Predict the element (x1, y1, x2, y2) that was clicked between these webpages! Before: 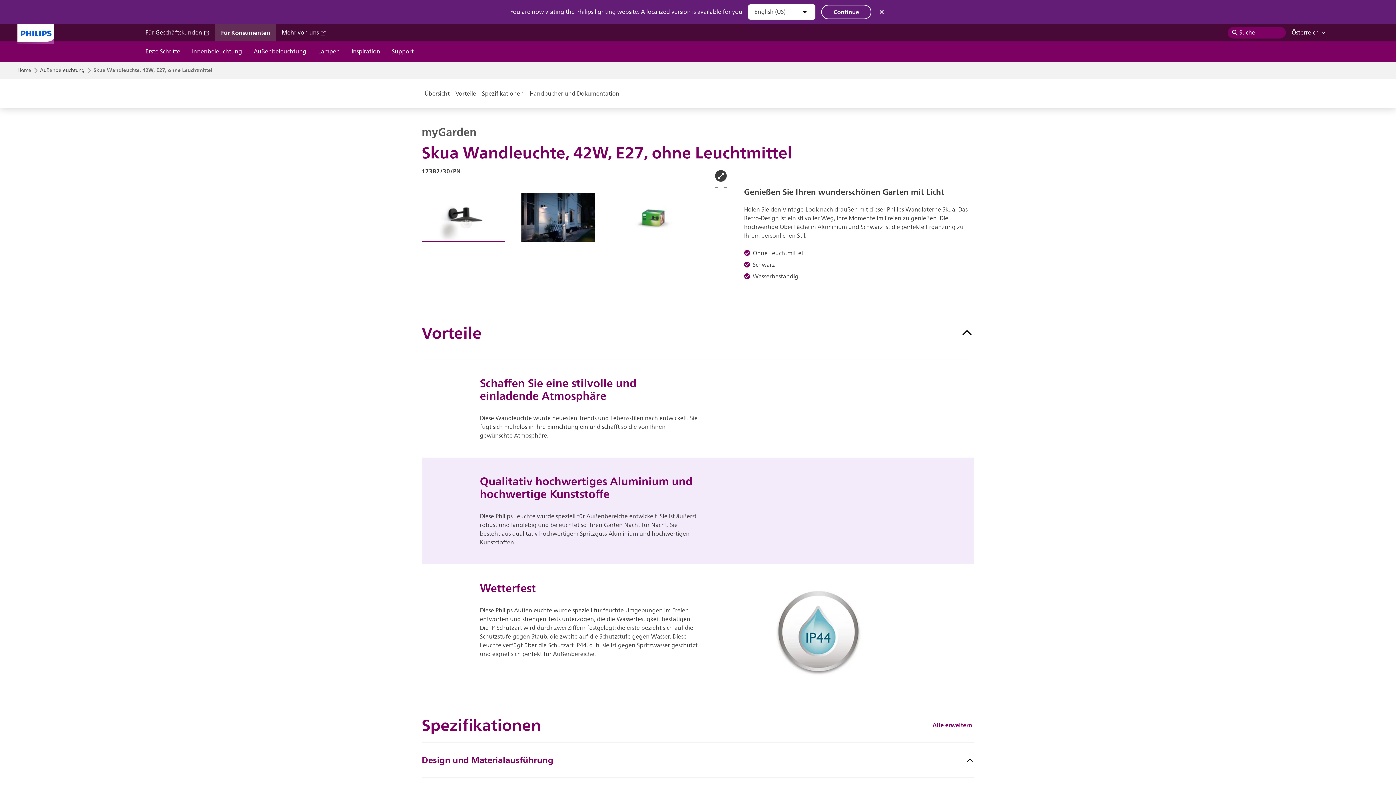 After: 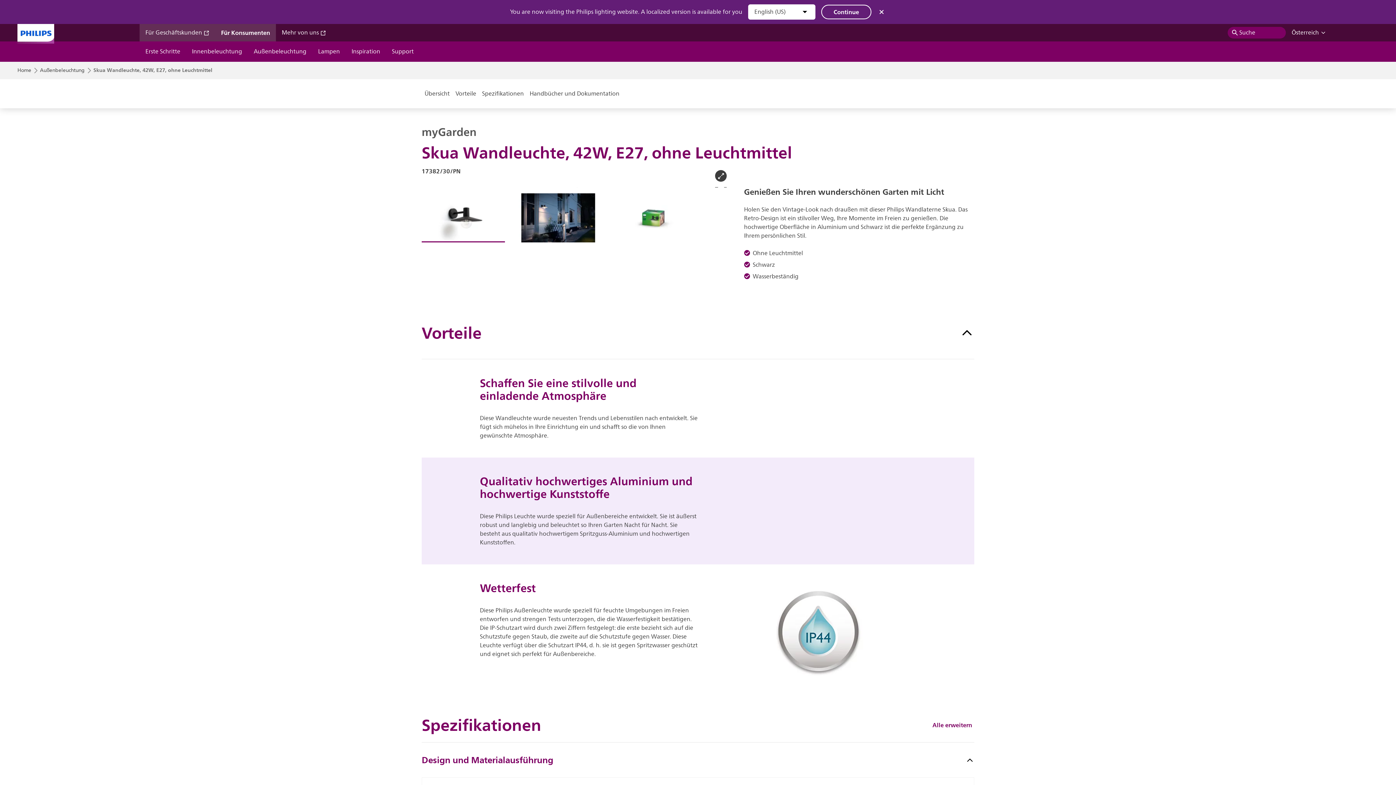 Action: label: Für Geschäftskunden  bbox: (145, 28, 209, 37)